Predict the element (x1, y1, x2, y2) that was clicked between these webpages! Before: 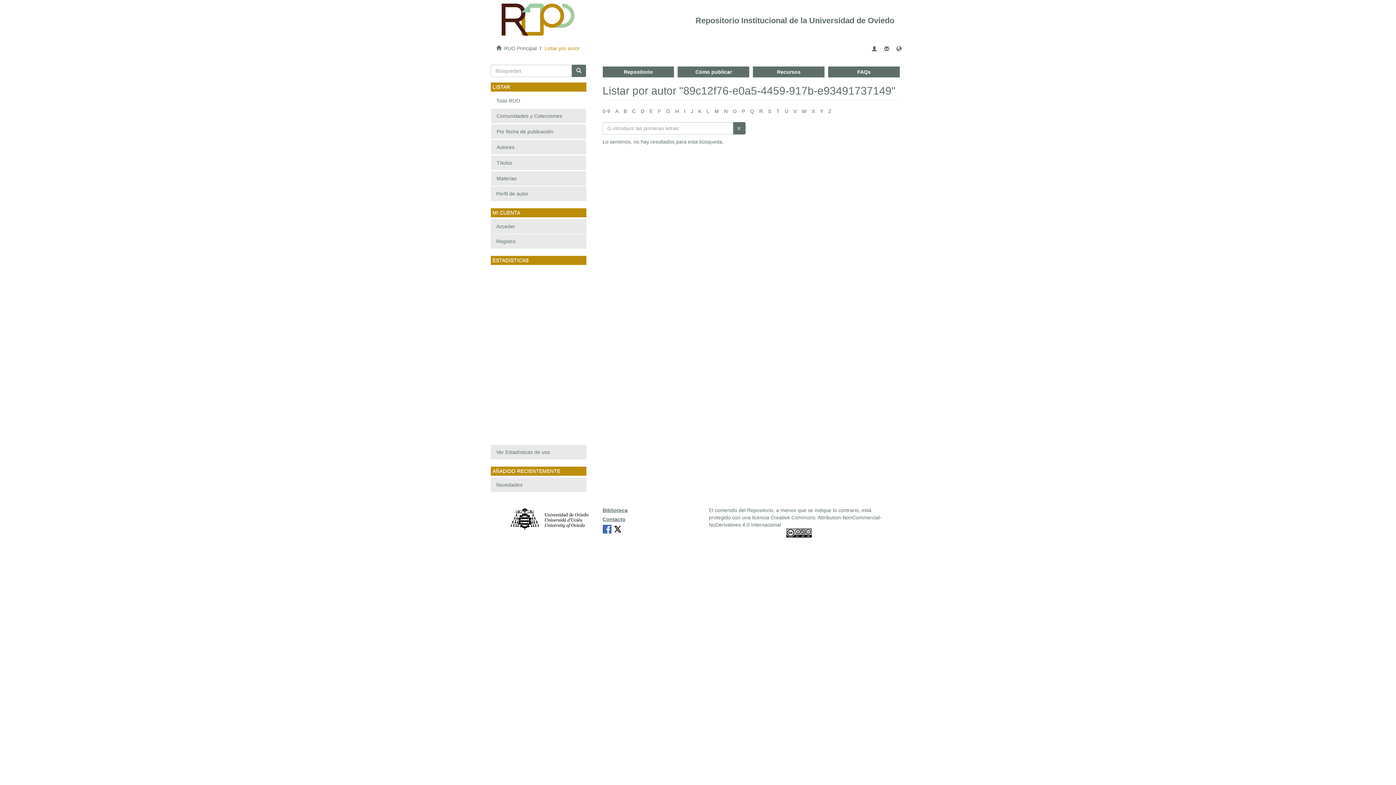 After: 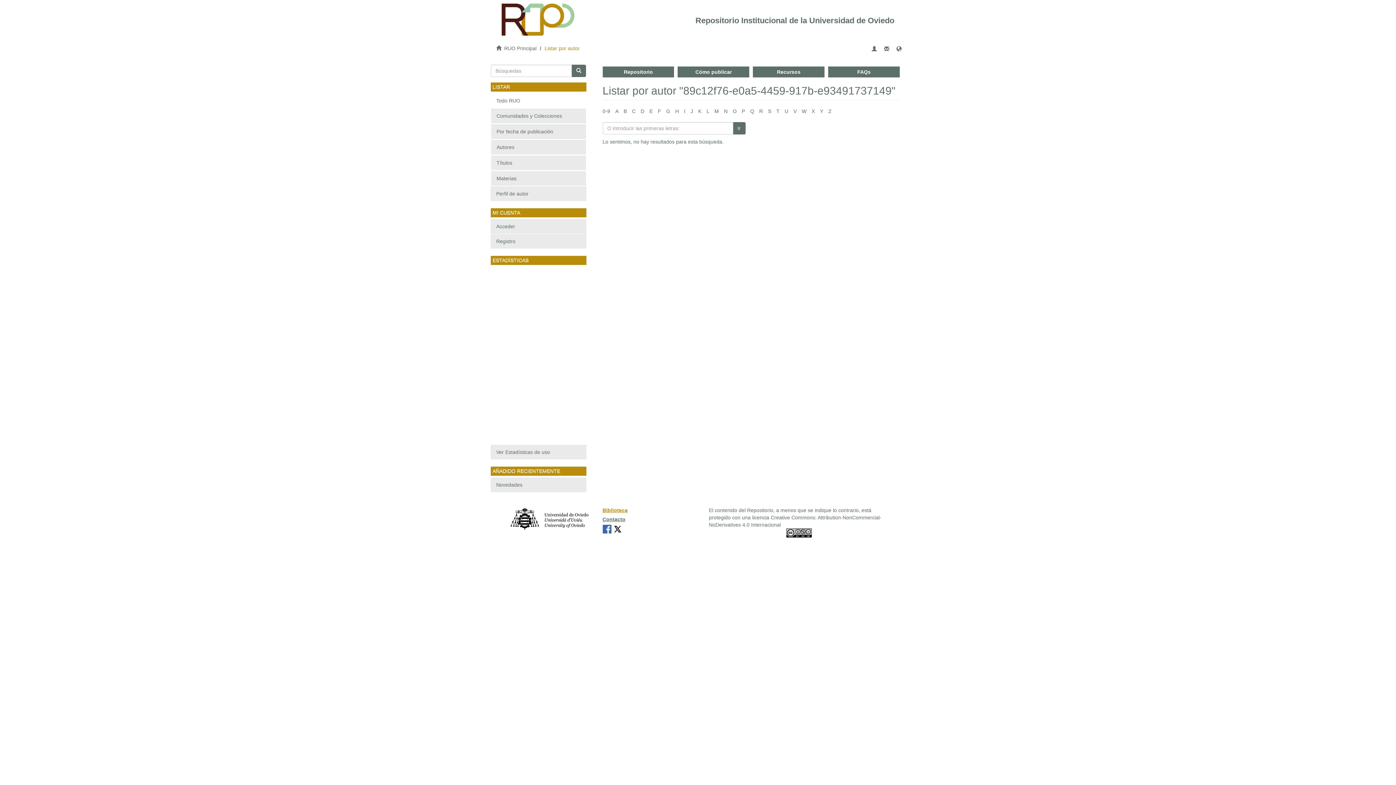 Action: label: Biblioteca bbox: (602, 507, 627, 513)